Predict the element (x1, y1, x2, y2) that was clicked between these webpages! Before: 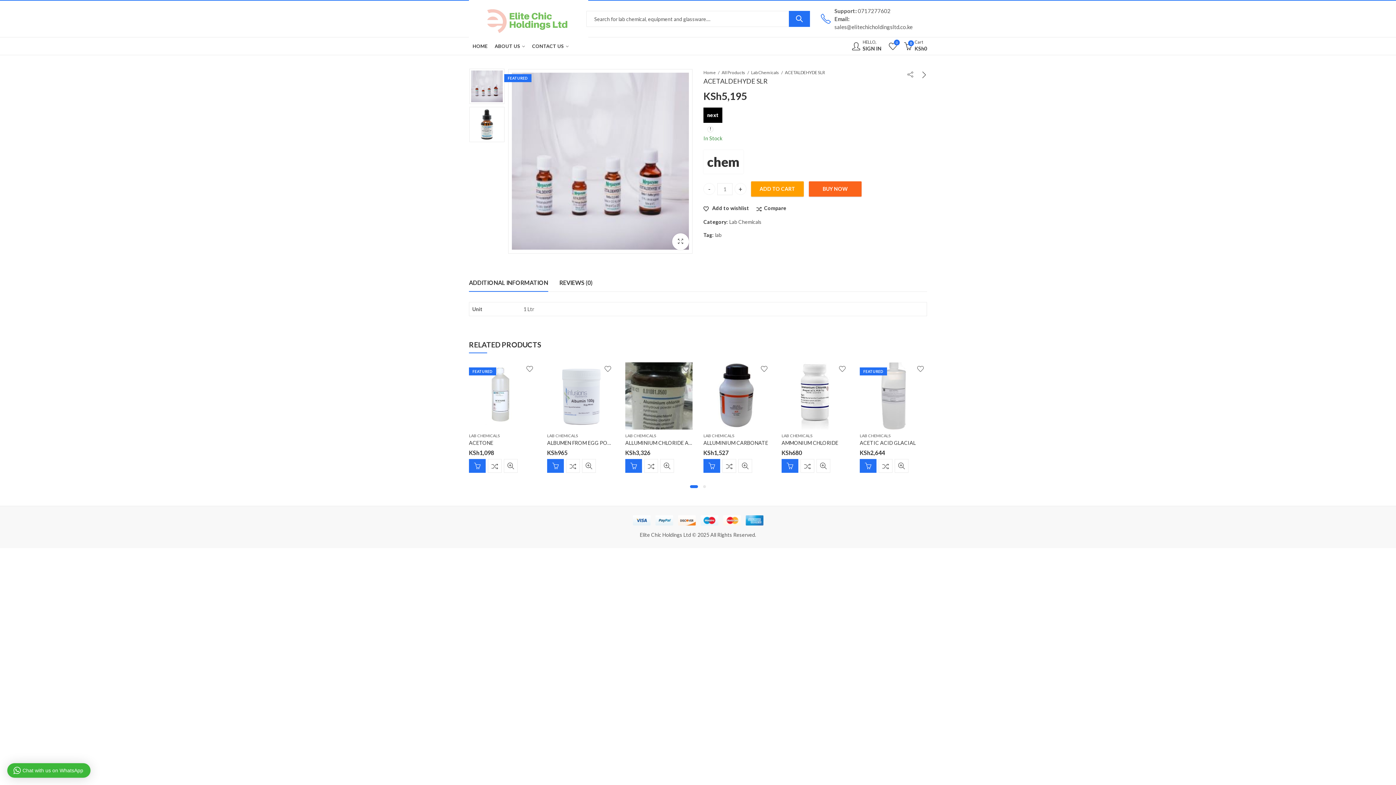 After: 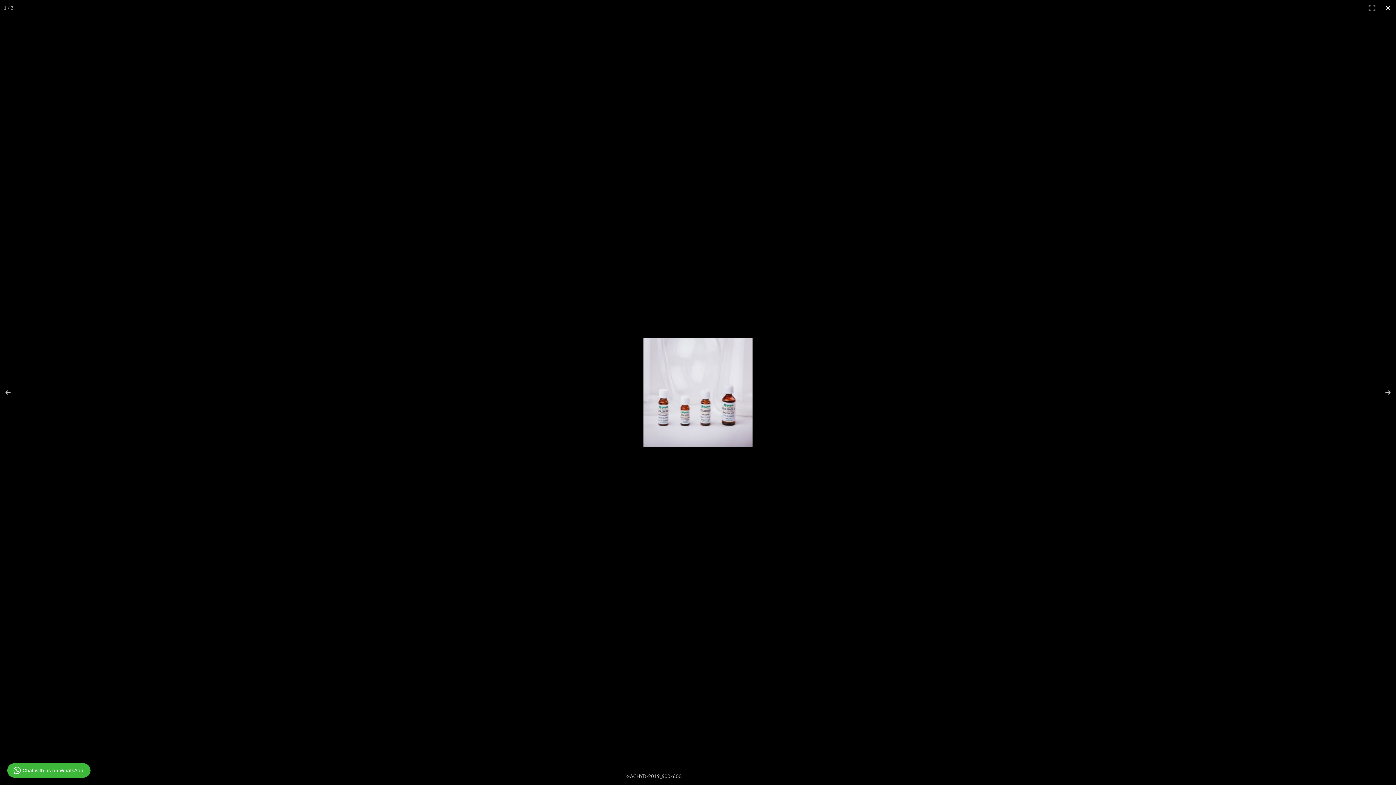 Action: label: 🔍 bbox: (672, 233, 689, 250)